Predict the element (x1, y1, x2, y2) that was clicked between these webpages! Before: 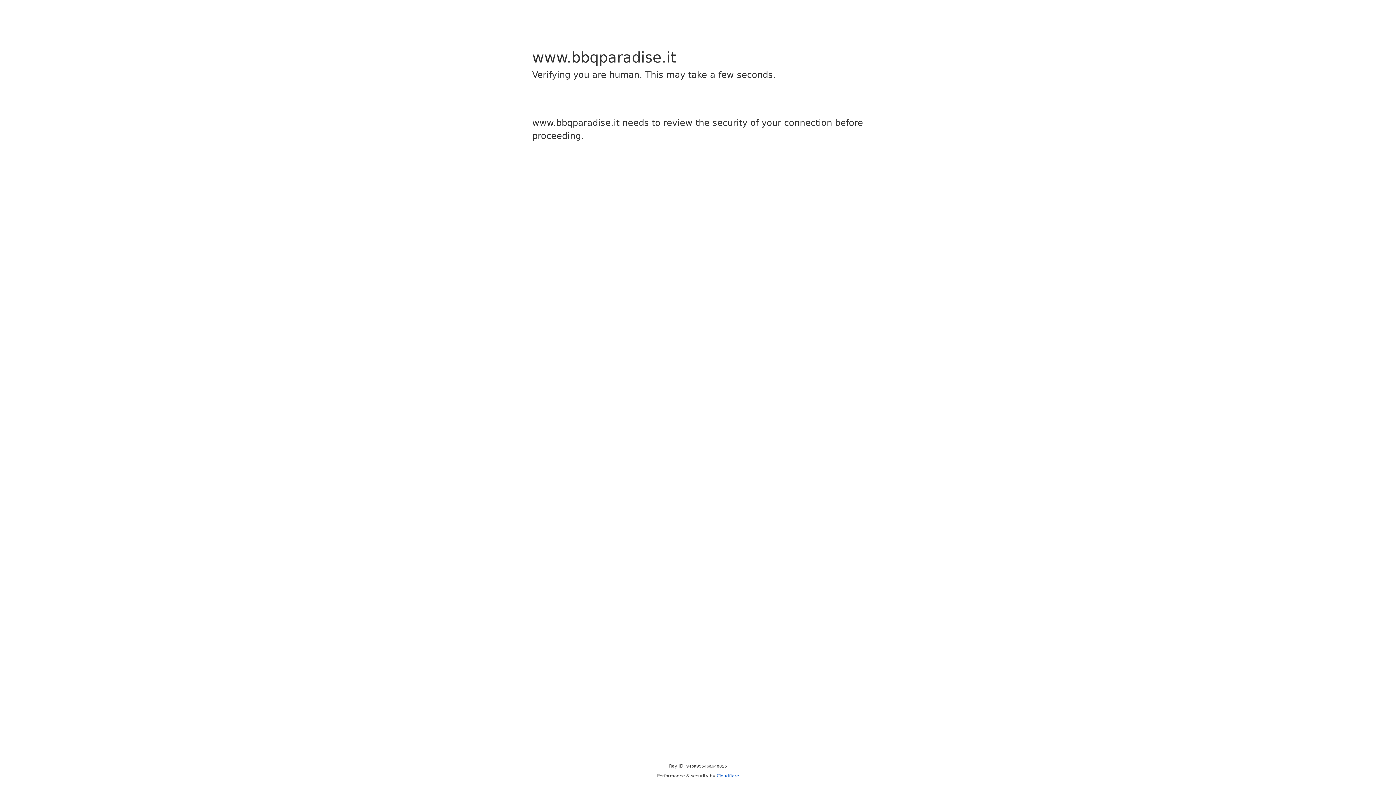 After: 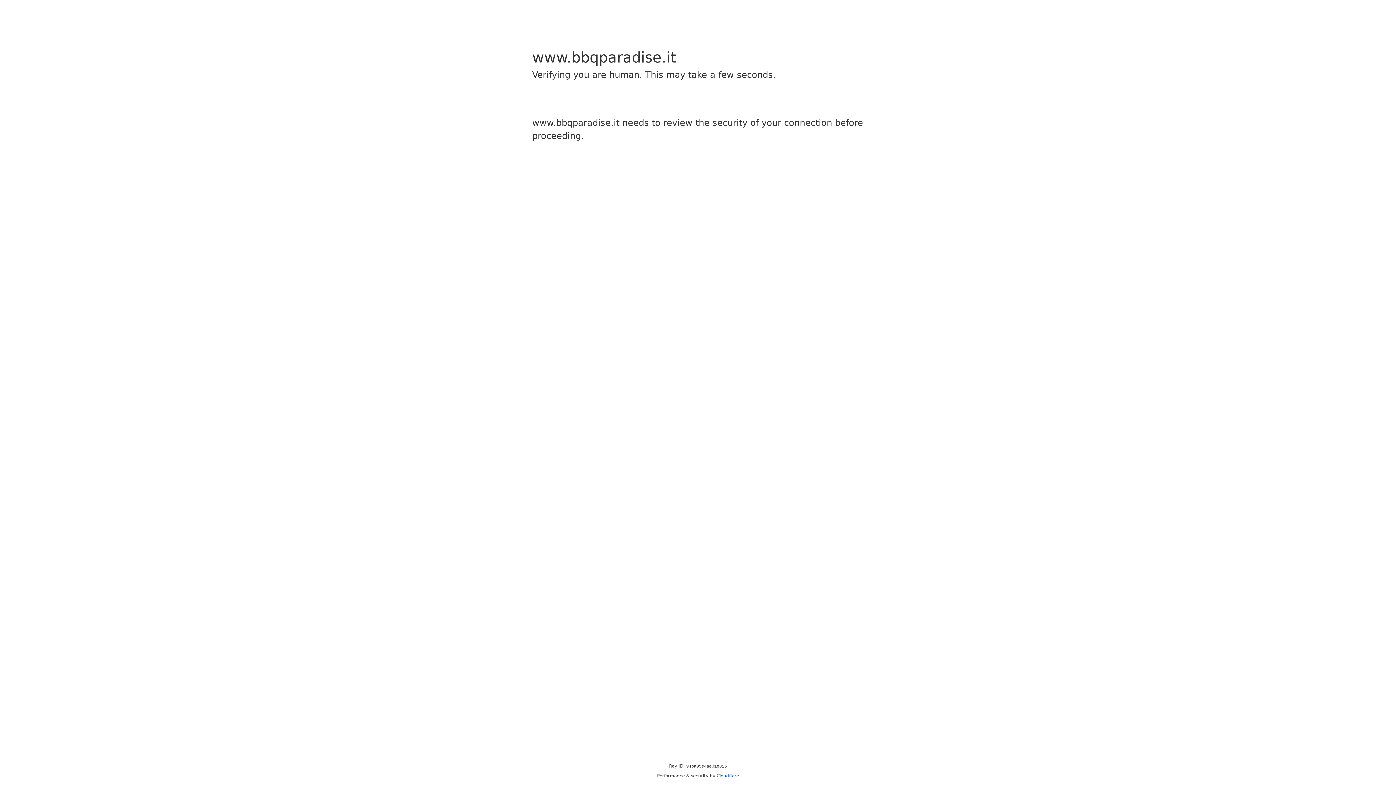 Action: bbox: (716, 773, 739, 778) label: Cloudflare